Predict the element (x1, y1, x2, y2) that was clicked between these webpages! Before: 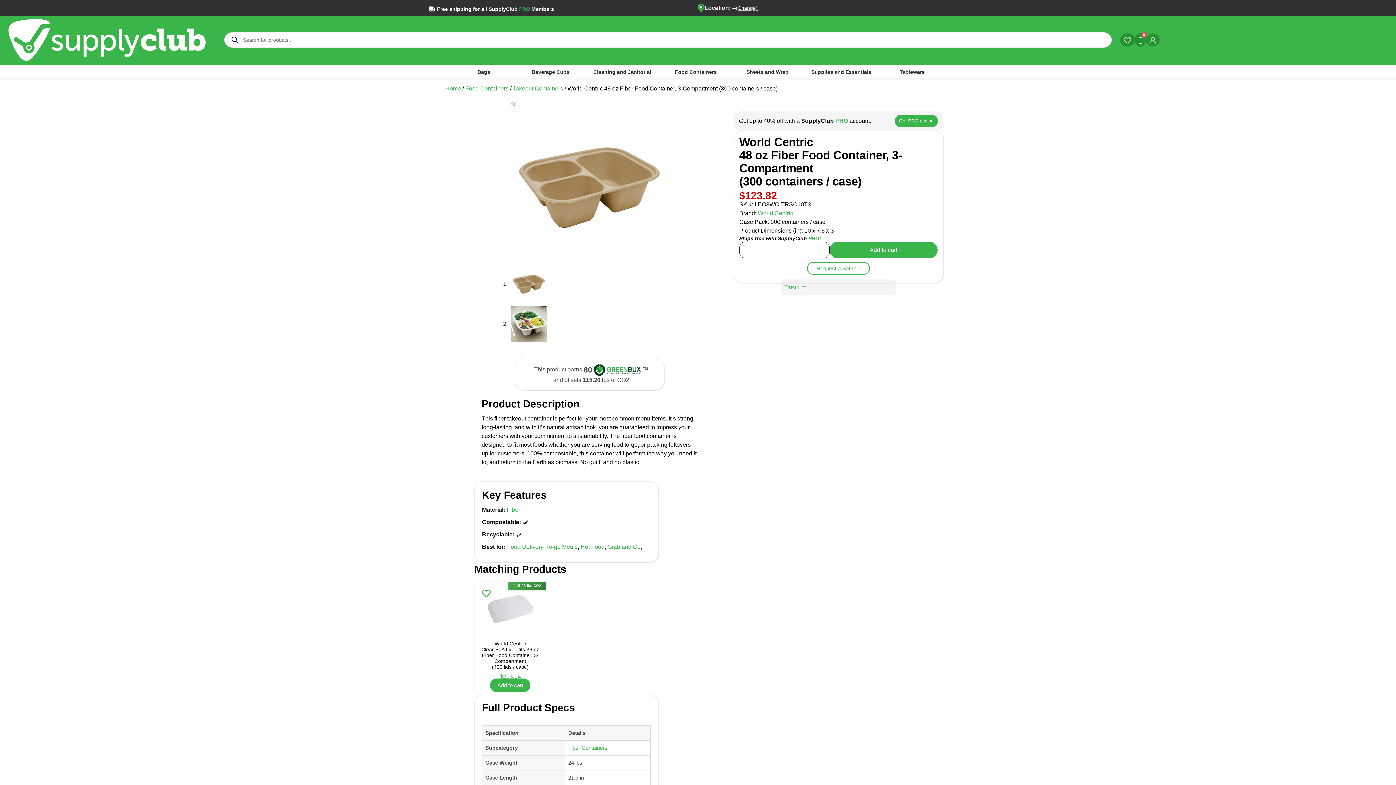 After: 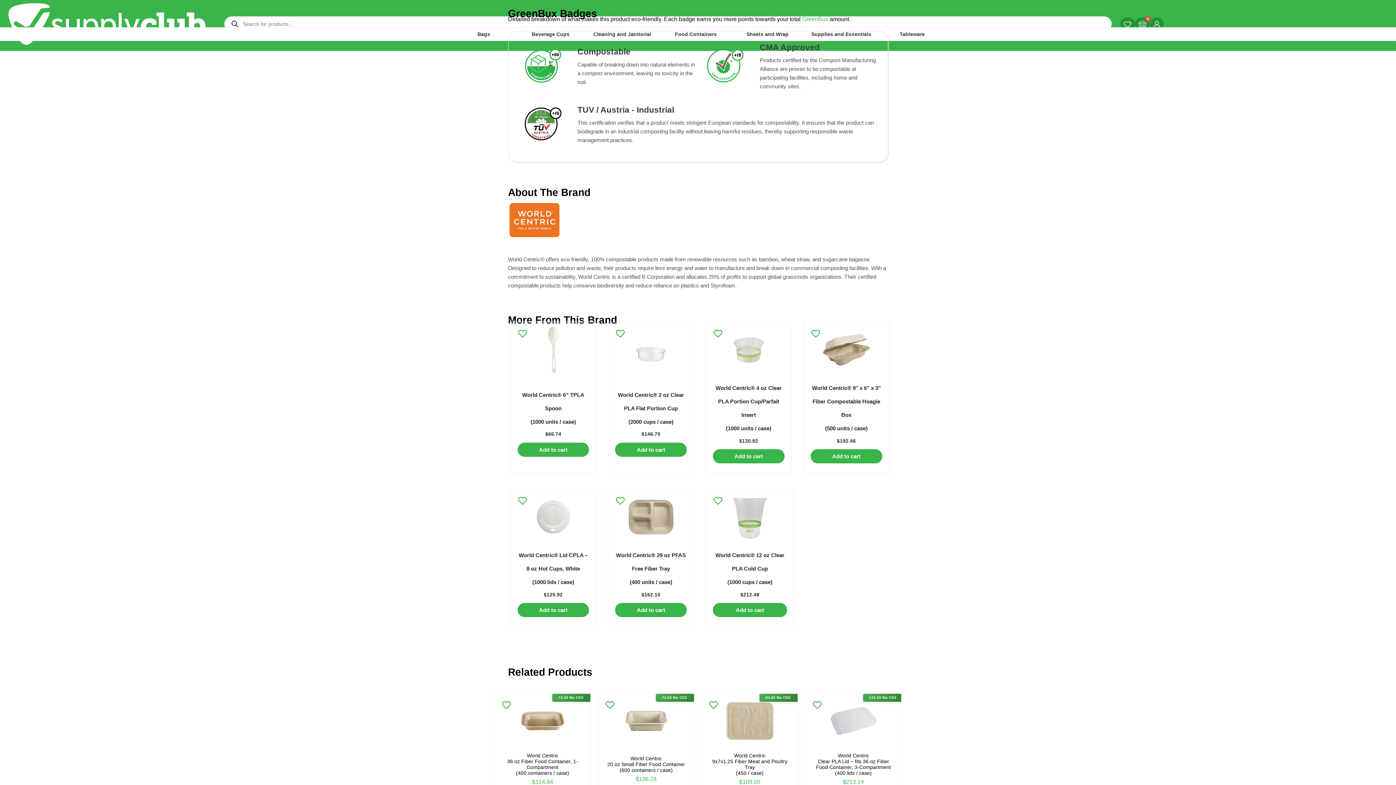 Action: bbox: (593, 366, 642, 372) label:  